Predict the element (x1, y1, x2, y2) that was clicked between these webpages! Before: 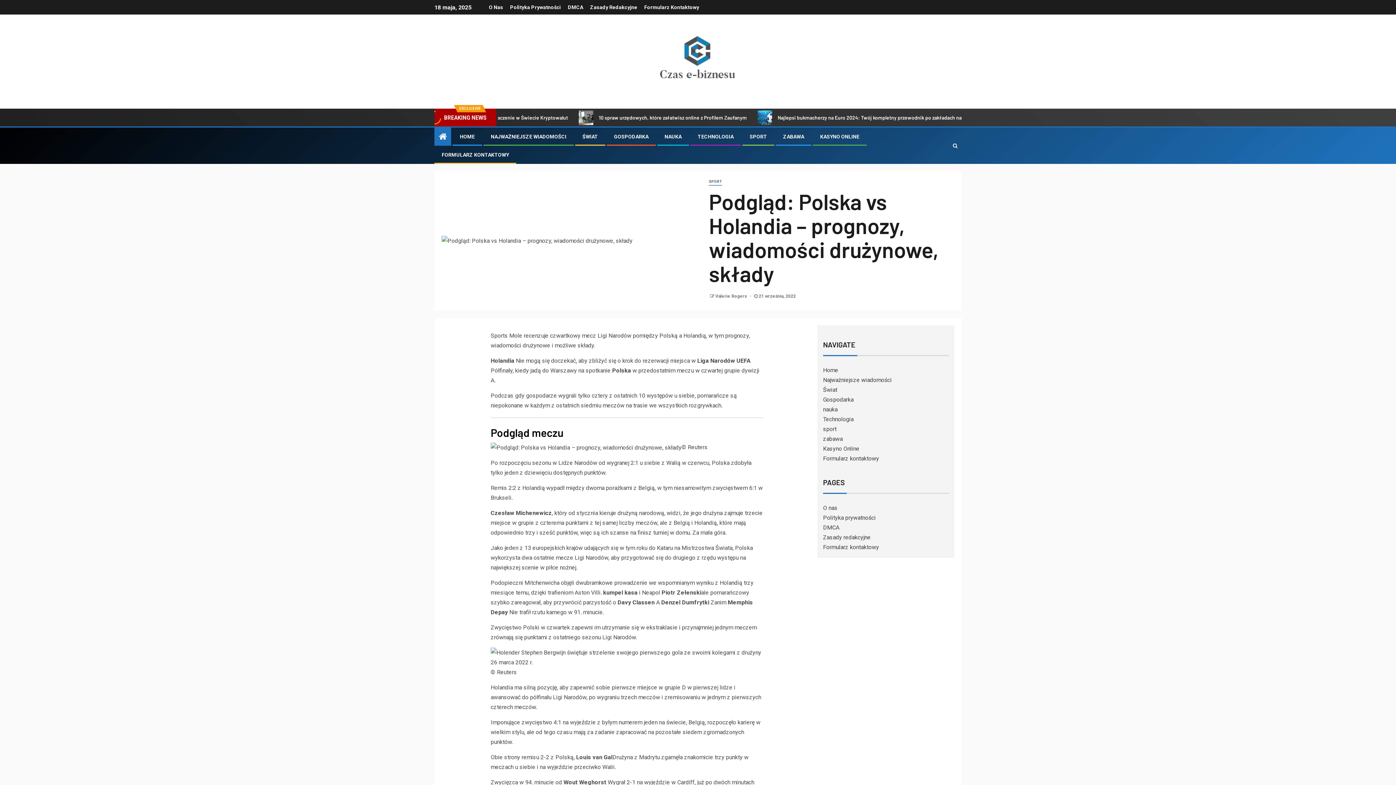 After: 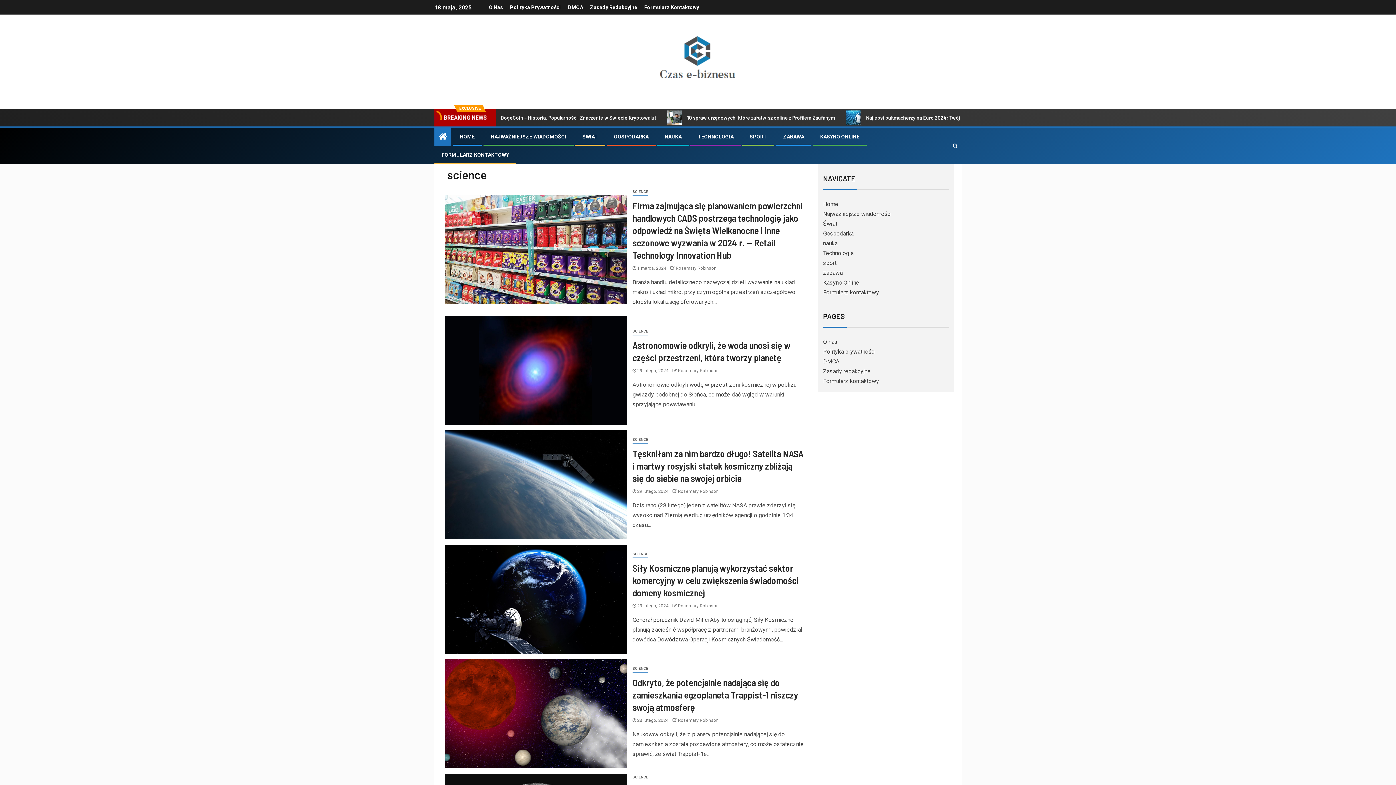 Action: bbox: (664, 133, 681, 139) label: NAUKA